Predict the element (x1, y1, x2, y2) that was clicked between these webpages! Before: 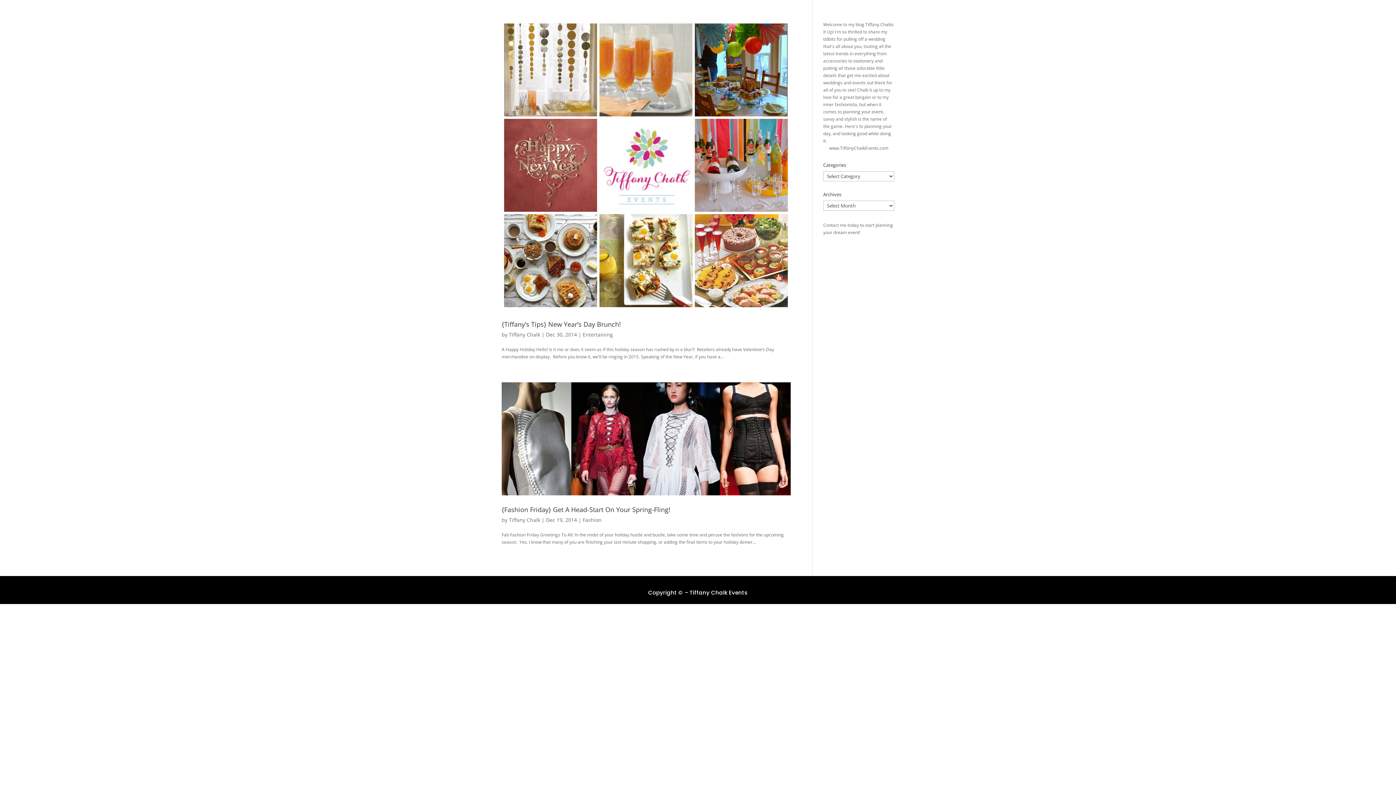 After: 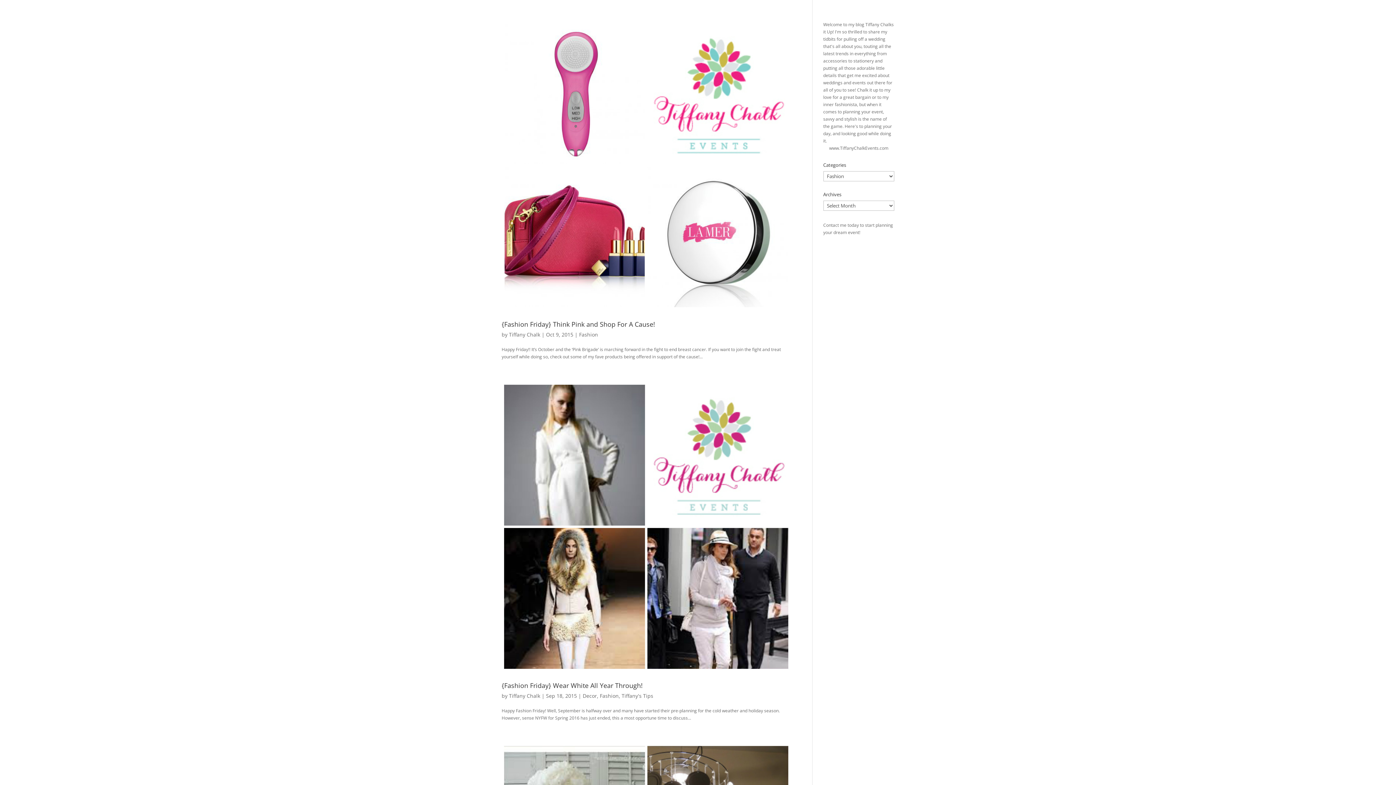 Action: label: Fashion bbox: (582, 516, 601, 523)